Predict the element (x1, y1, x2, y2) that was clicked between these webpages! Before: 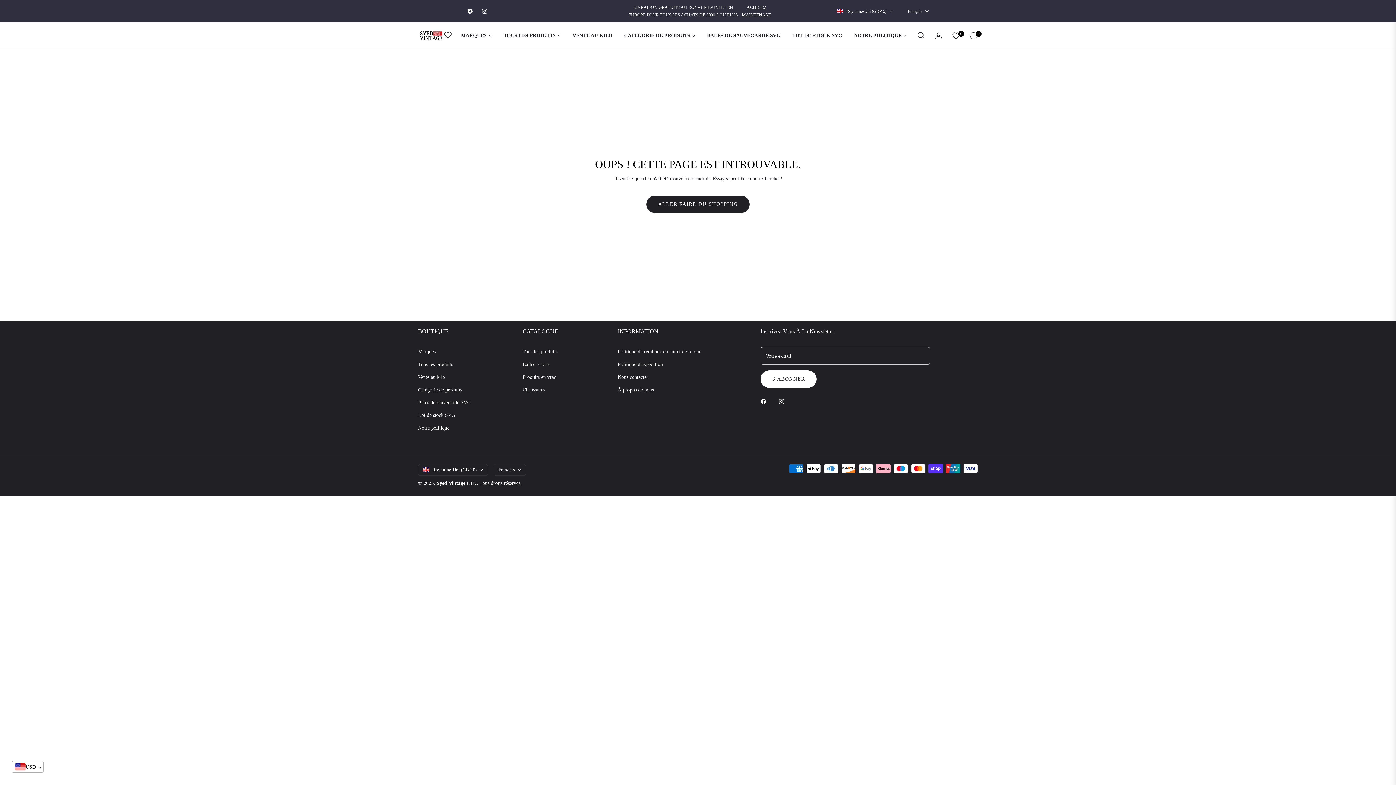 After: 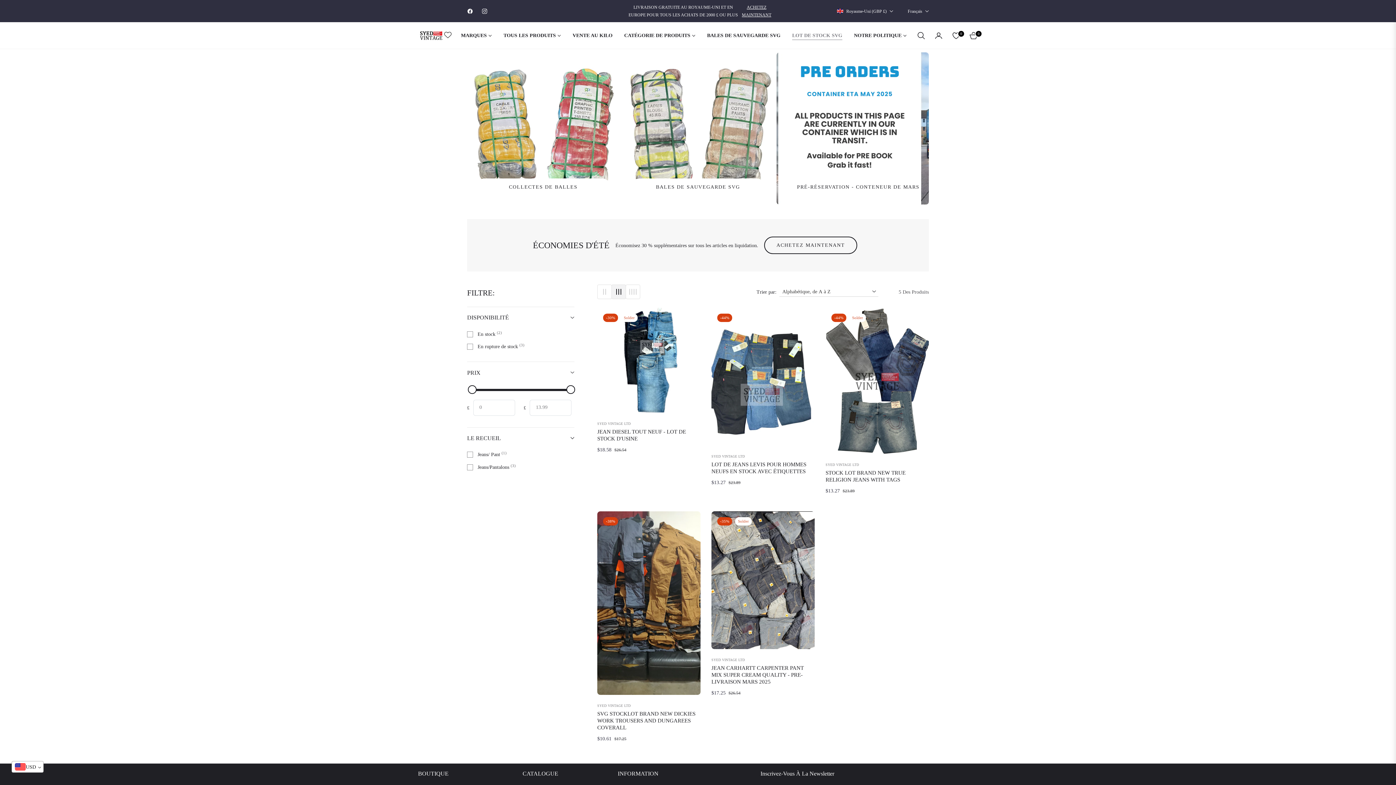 Action: bbox: (786, 22, 848, 48) label: LOT DE STOCK SVG